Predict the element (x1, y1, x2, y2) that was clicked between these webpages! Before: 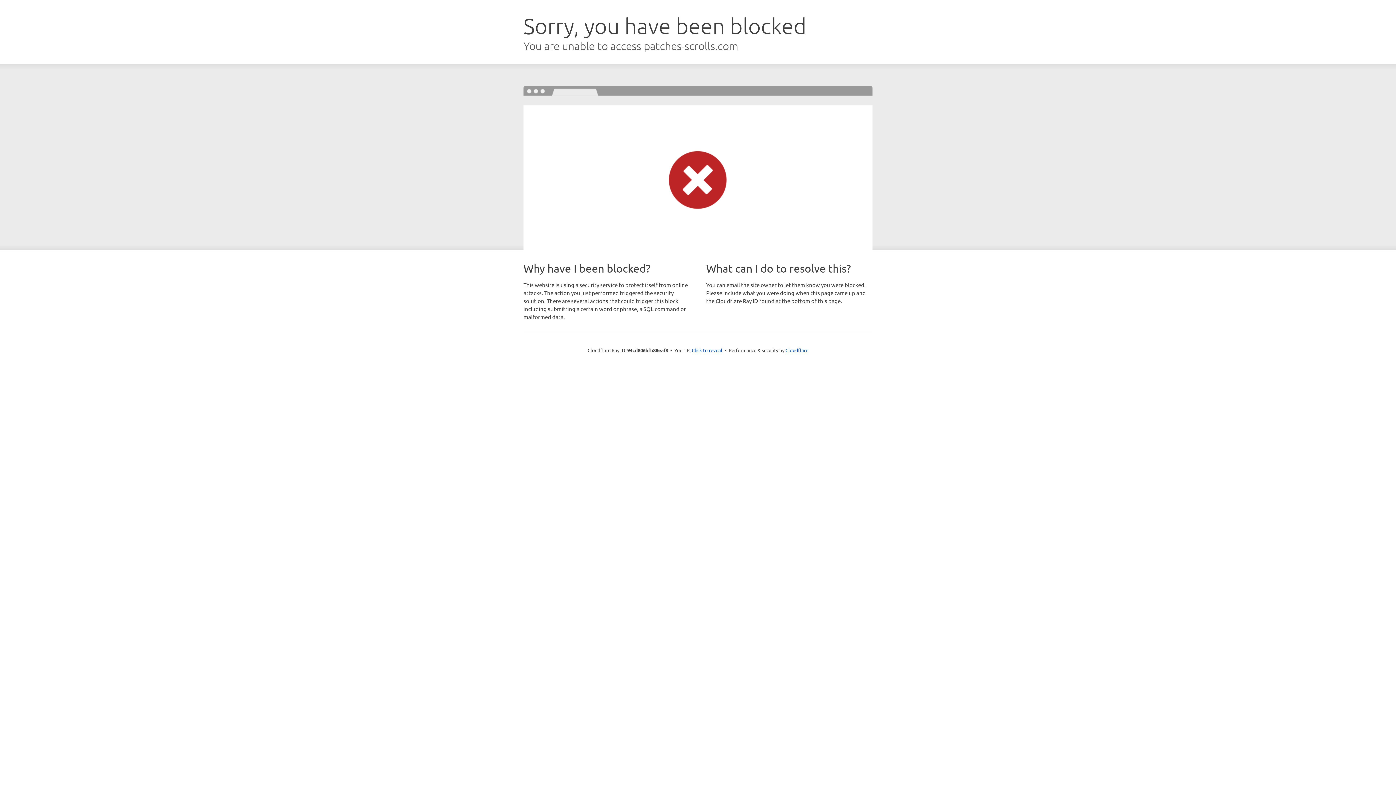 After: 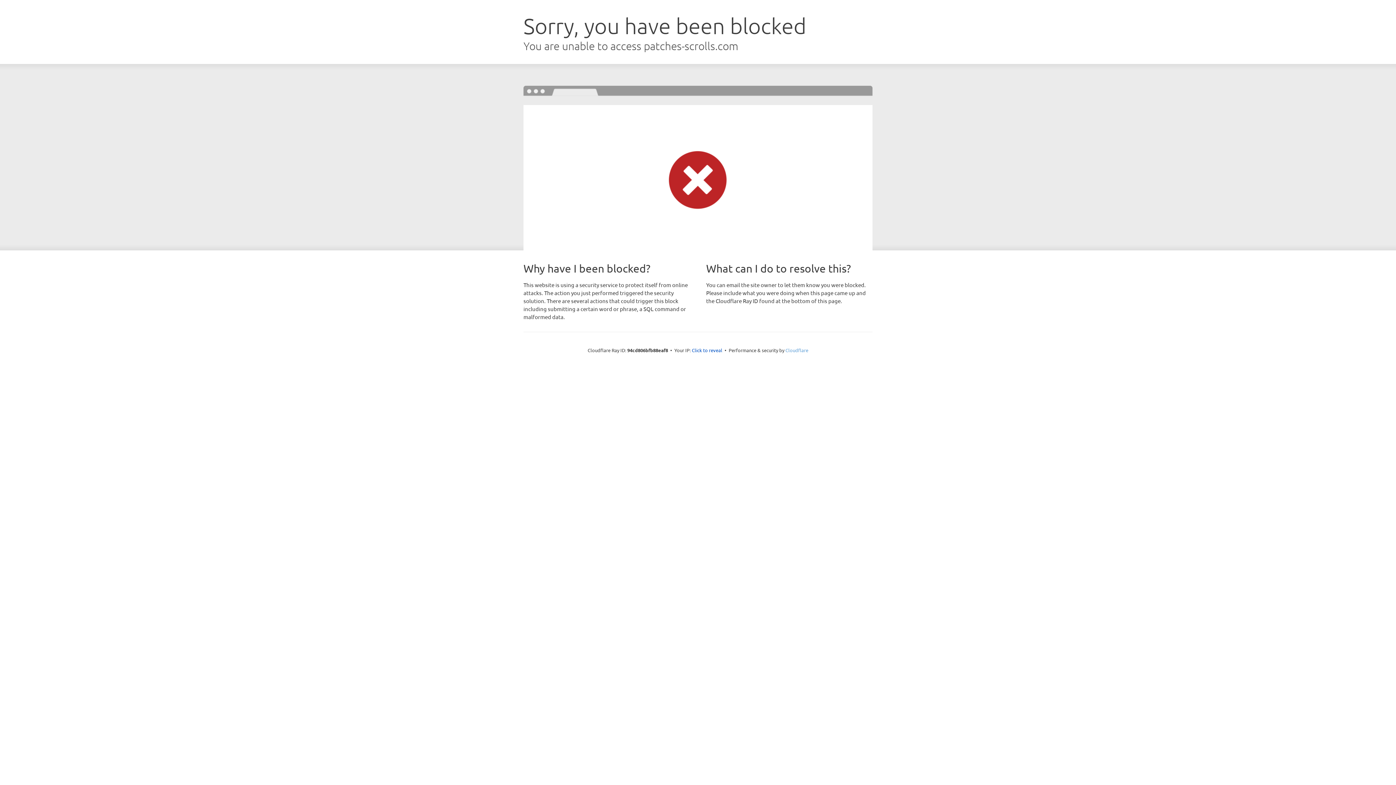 Action: label: Cloudflare bbox: (785, 347, 808, 353)